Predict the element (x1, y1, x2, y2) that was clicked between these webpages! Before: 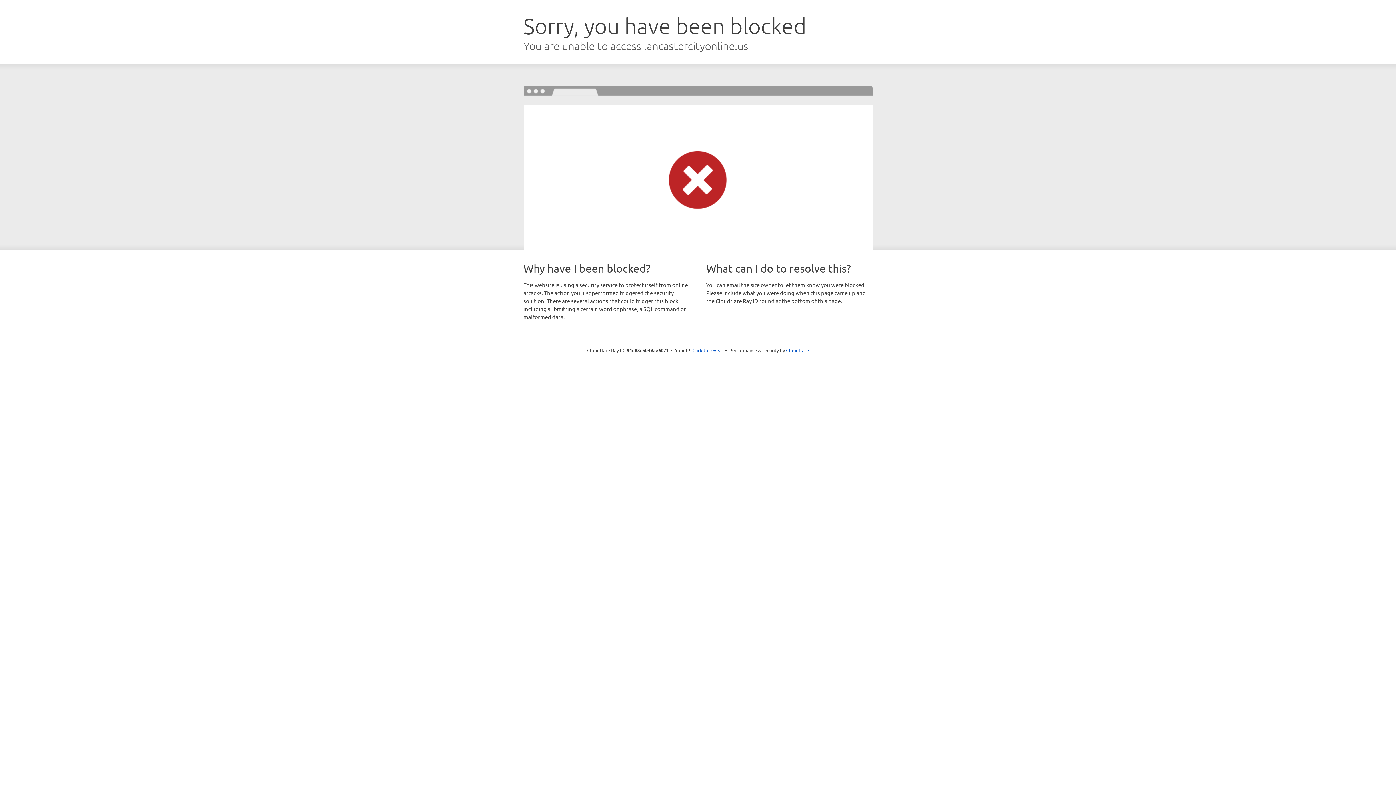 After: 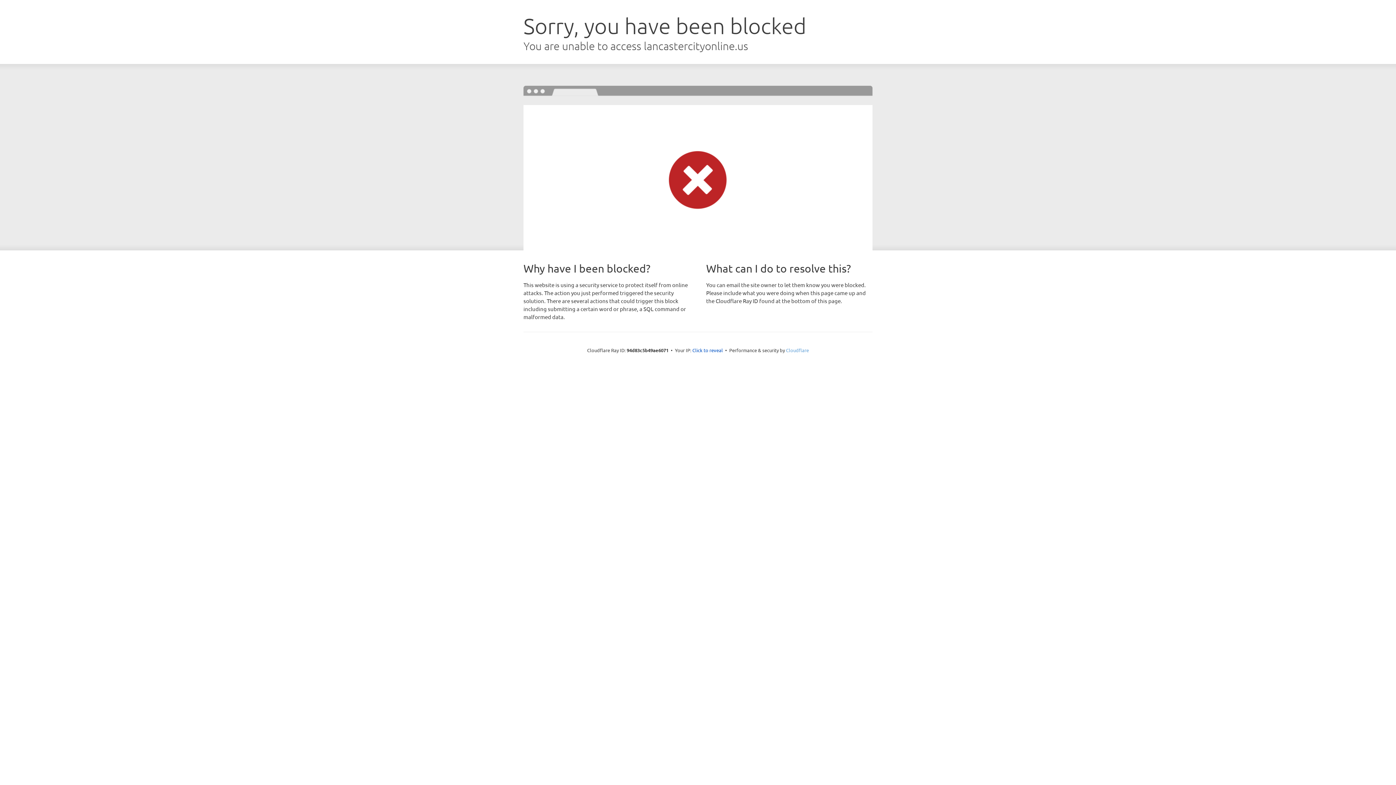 Action: label: Cloudflare bbox: (786, 347, 809, 353)